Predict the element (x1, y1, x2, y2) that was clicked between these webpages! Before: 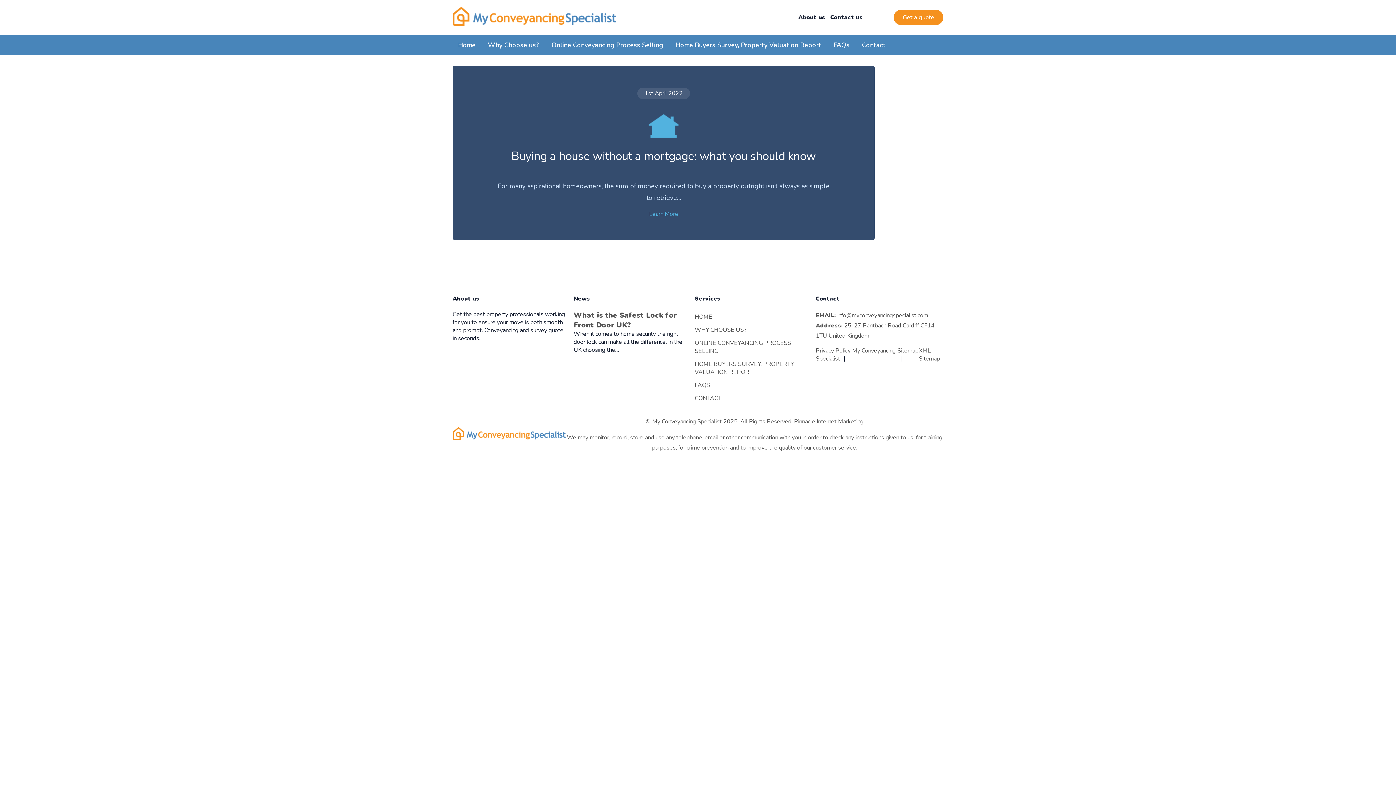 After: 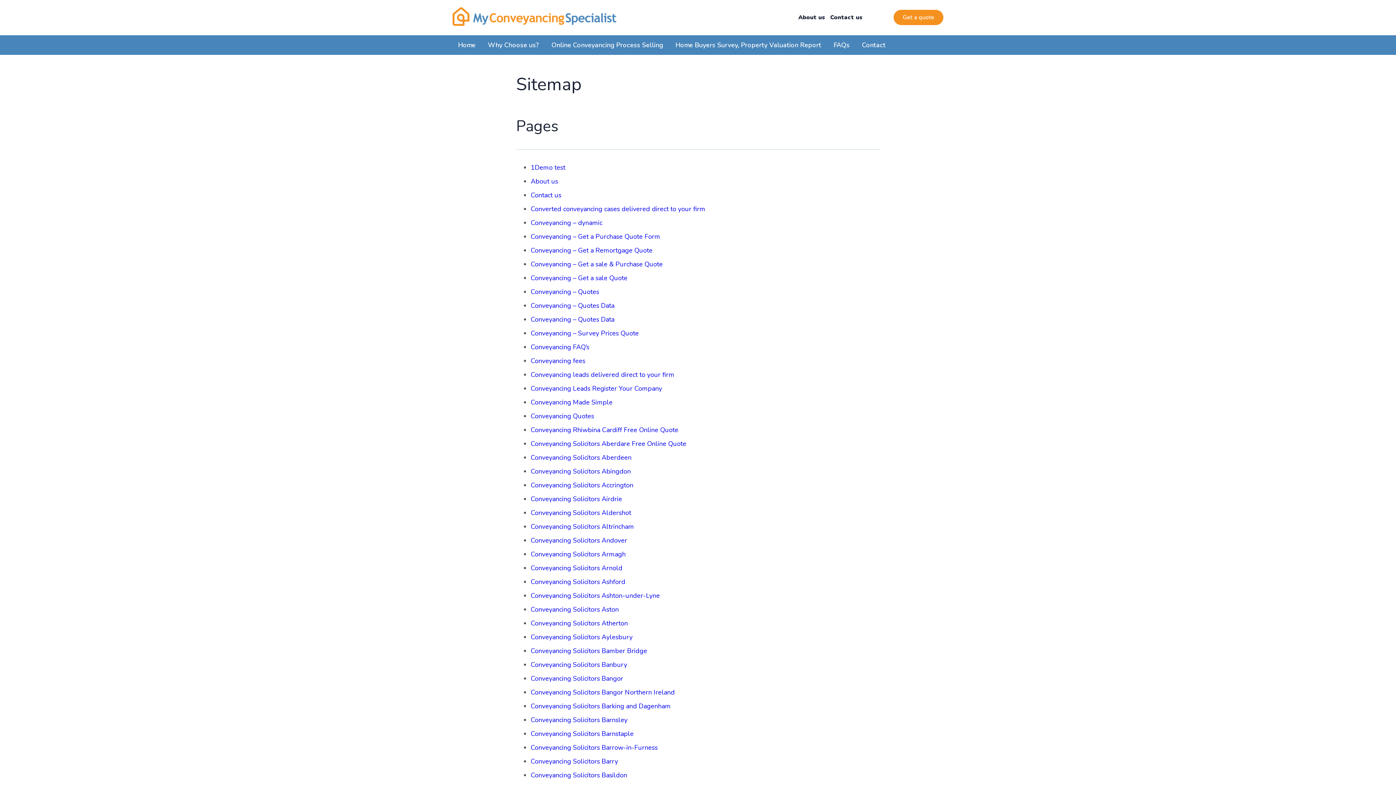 Action: label: Sitemap bbox: (897, 347, 918, 355)